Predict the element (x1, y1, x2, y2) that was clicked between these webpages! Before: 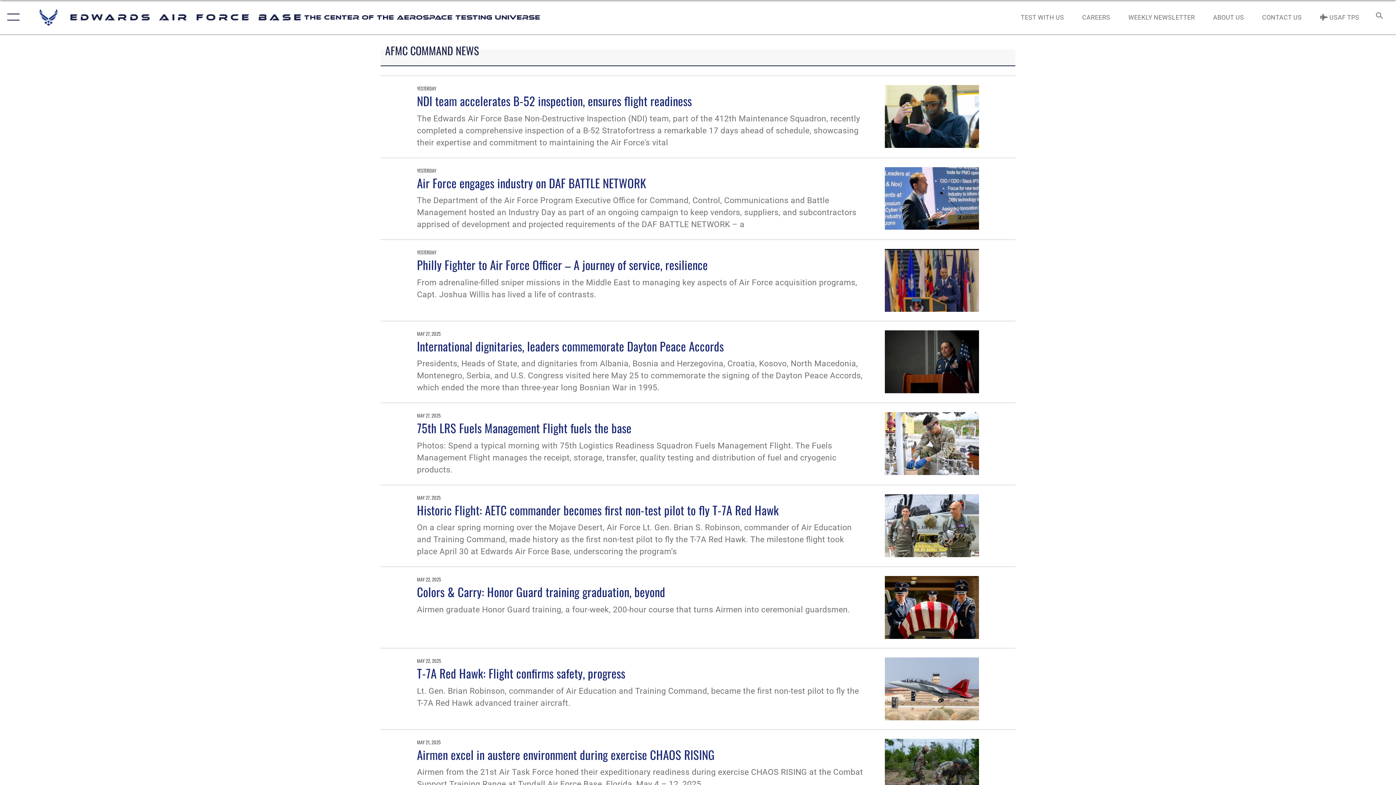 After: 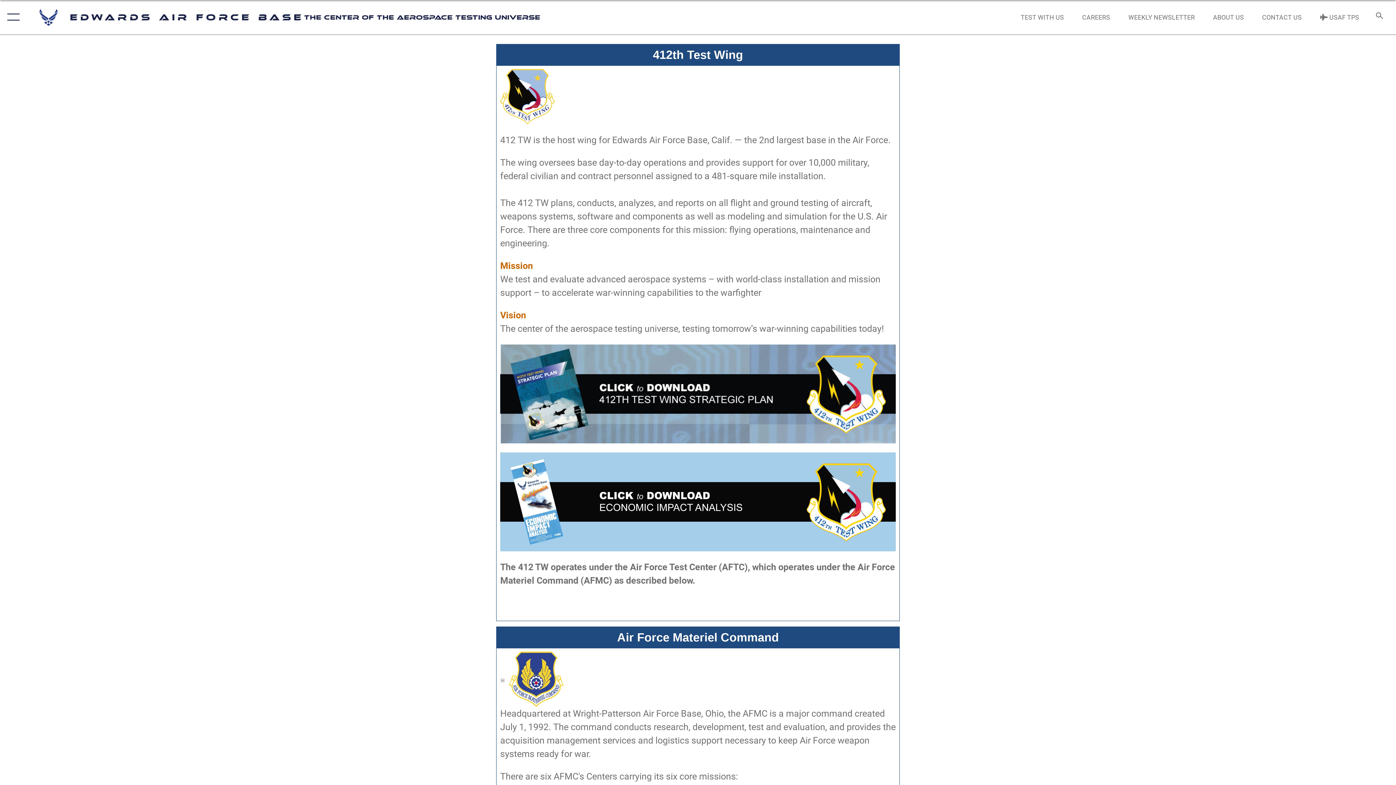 Action: bbox: (1206, 5, 1251, 28) label: ABOUT US